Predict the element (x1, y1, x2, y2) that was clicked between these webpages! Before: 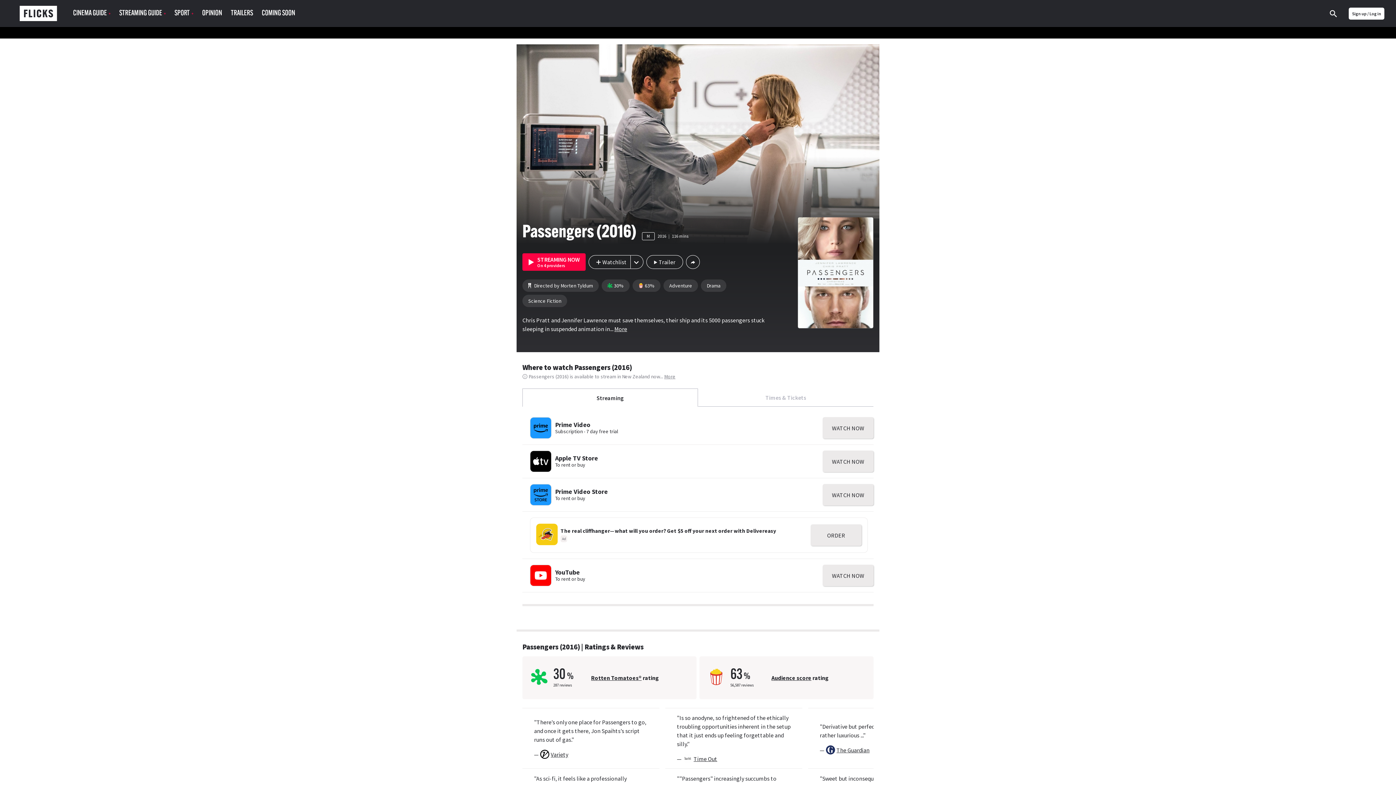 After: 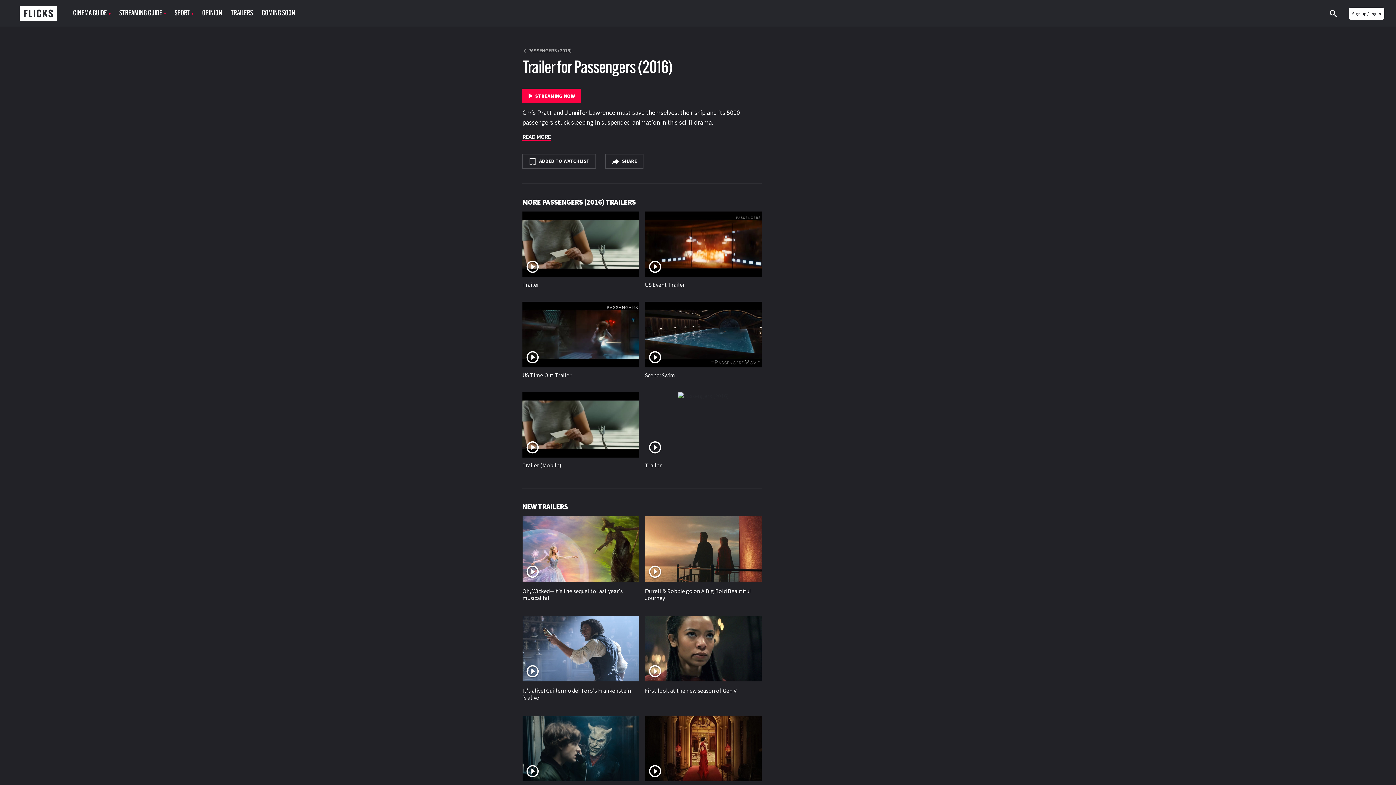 Action: bbox: (646, 255, 683, 269) label: Trailer